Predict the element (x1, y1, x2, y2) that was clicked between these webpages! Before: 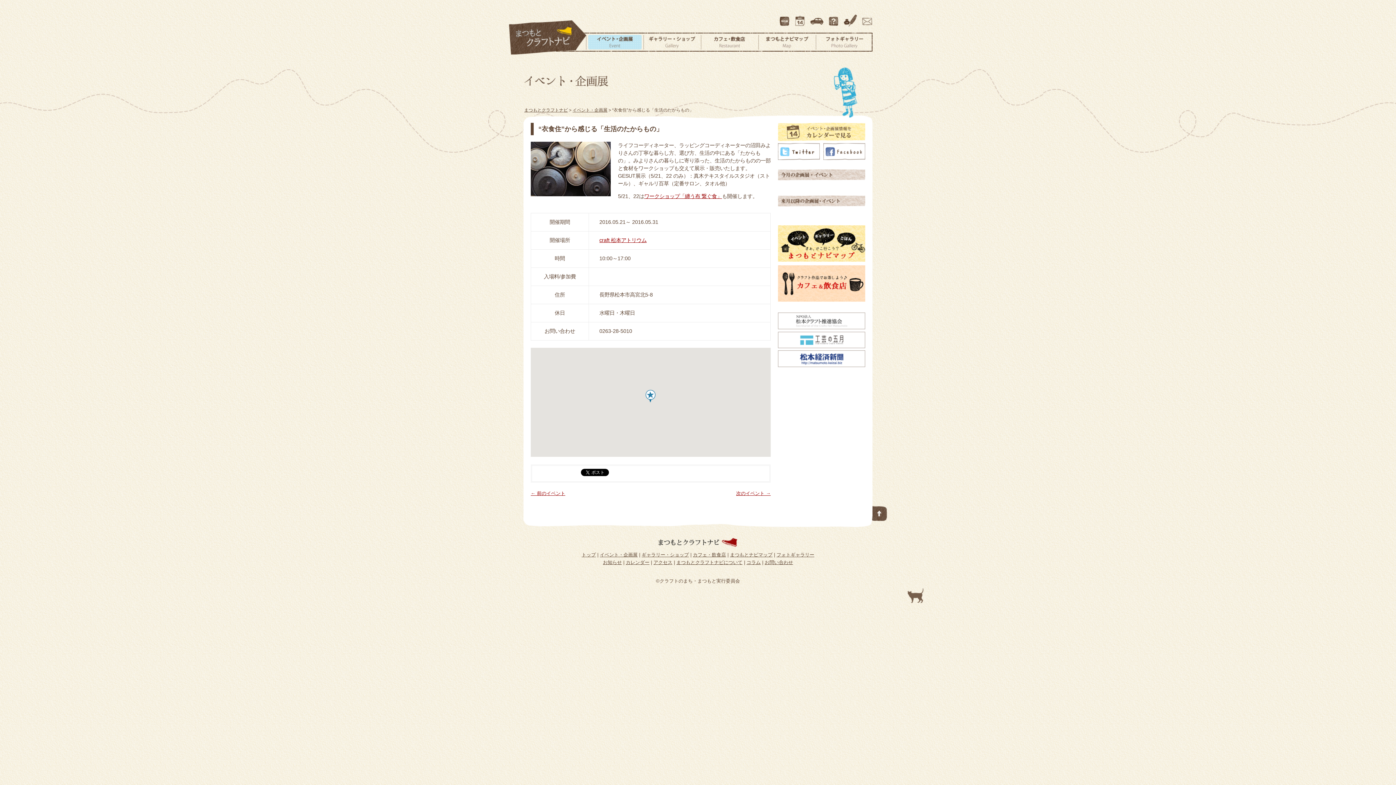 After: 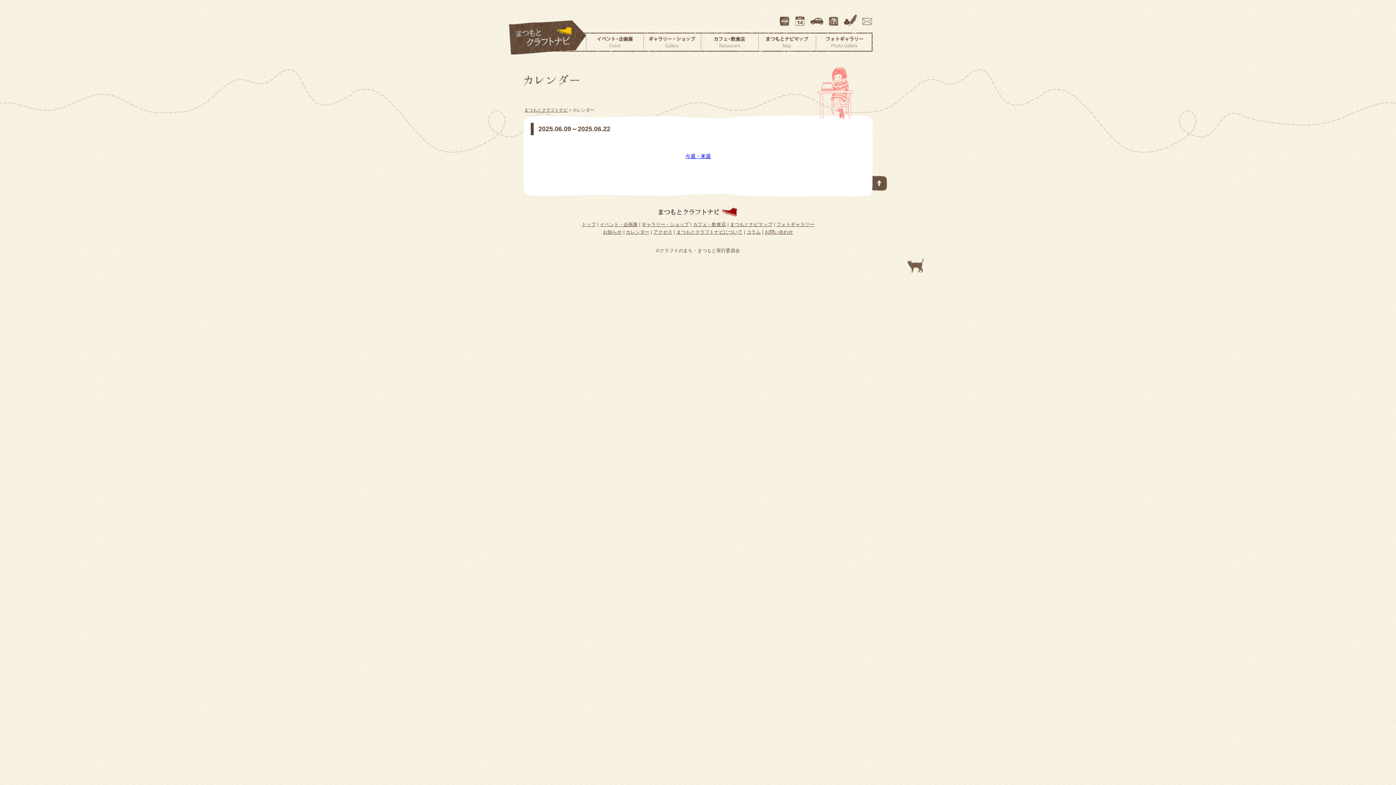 Action: bbox: (792, 9, 810, 26) label: カレンダー